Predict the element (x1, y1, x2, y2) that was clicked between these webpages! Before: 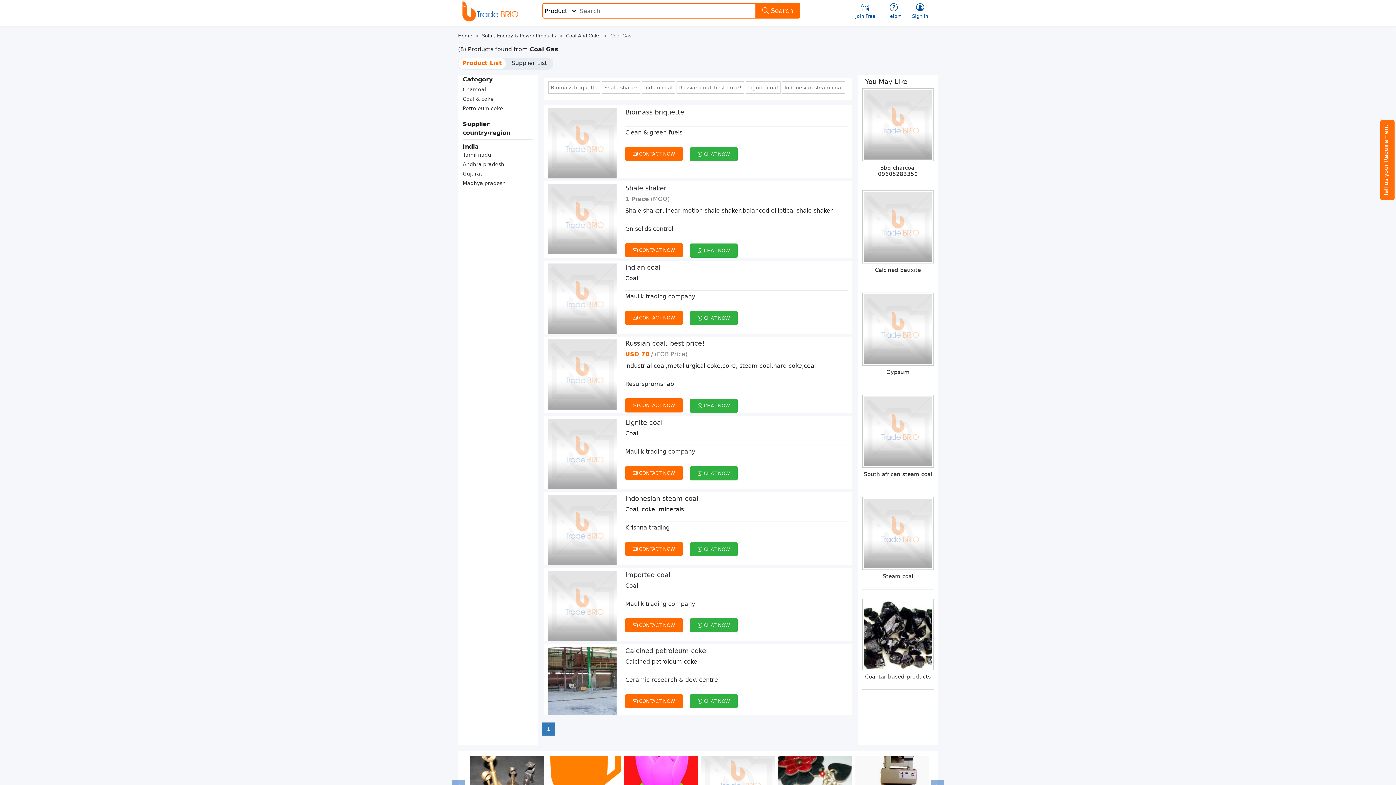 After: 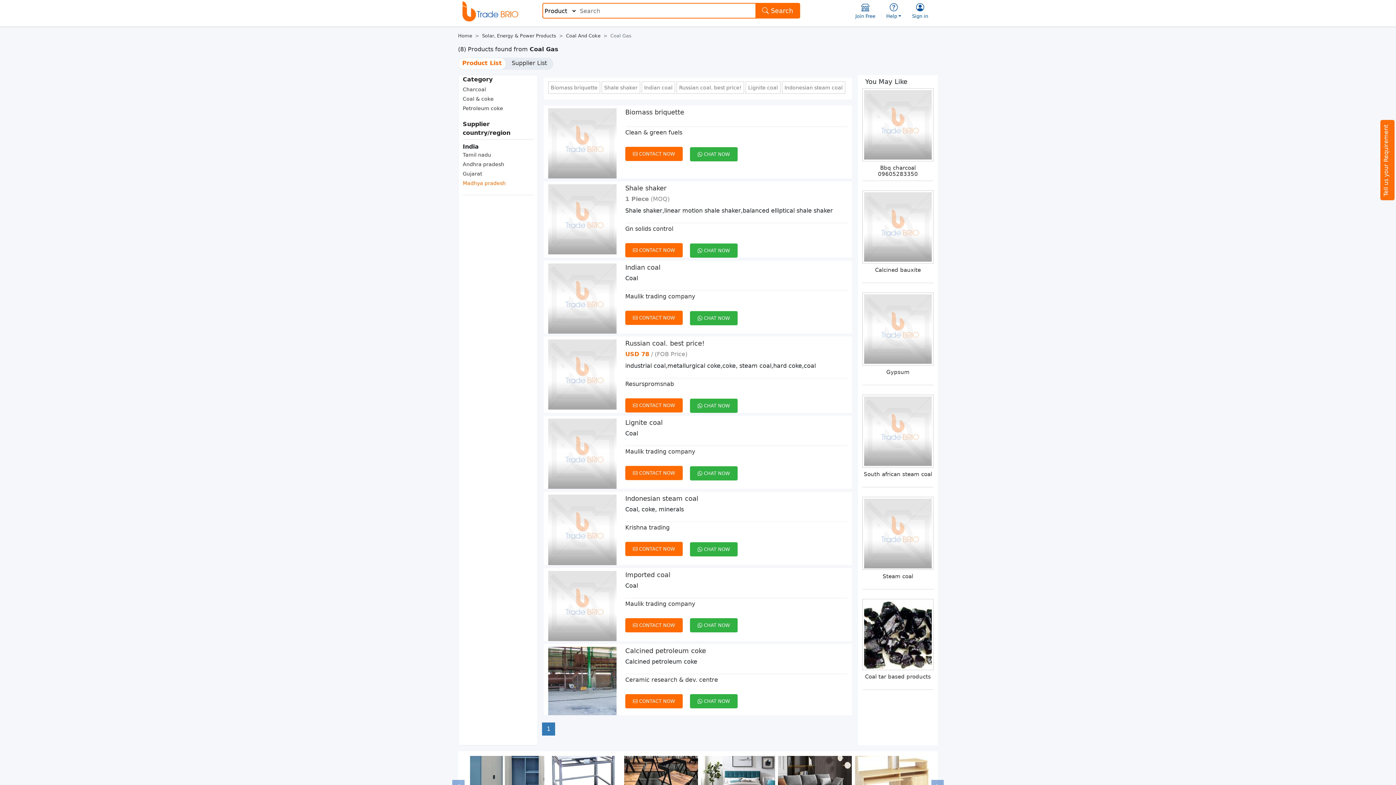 Action: bbox: (462, 180, 505, 186) label: Madhya pradesh